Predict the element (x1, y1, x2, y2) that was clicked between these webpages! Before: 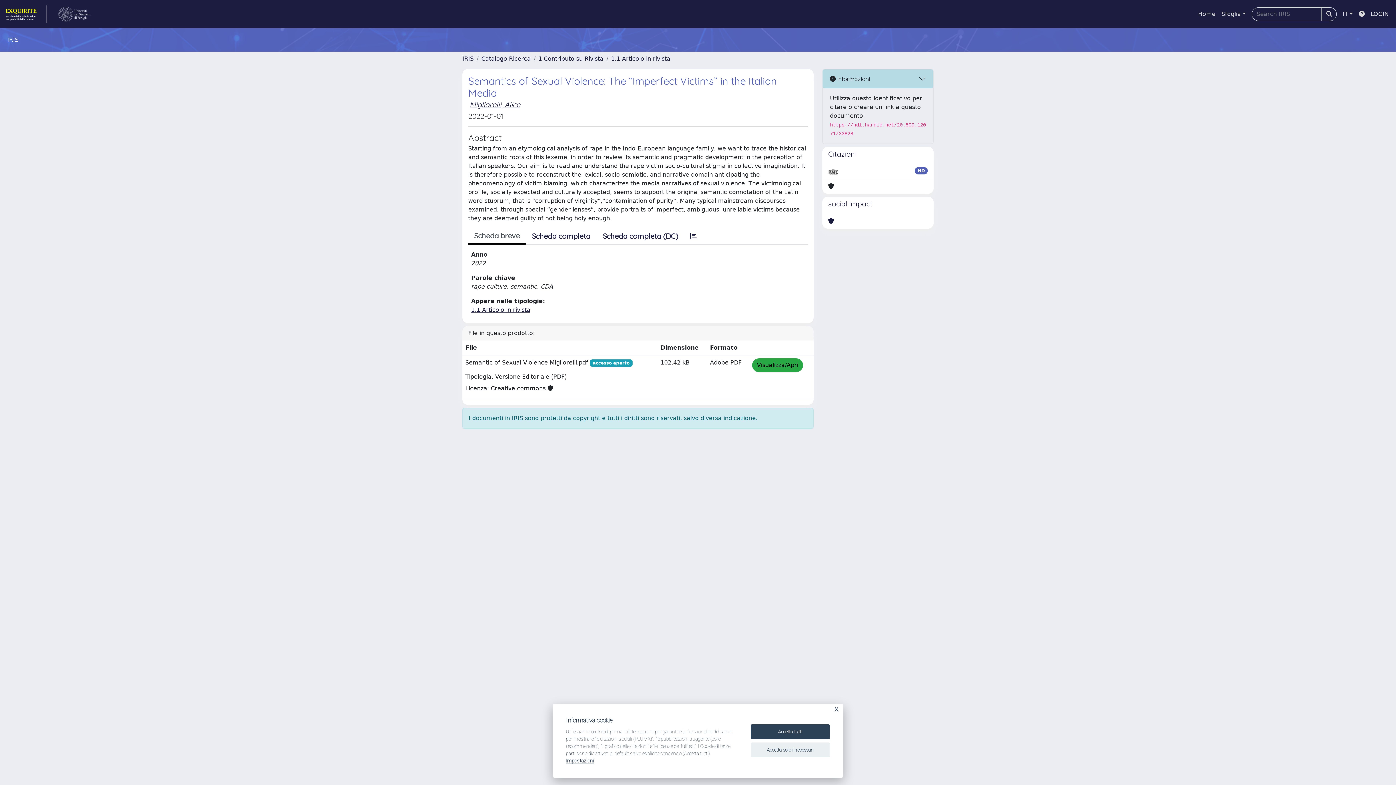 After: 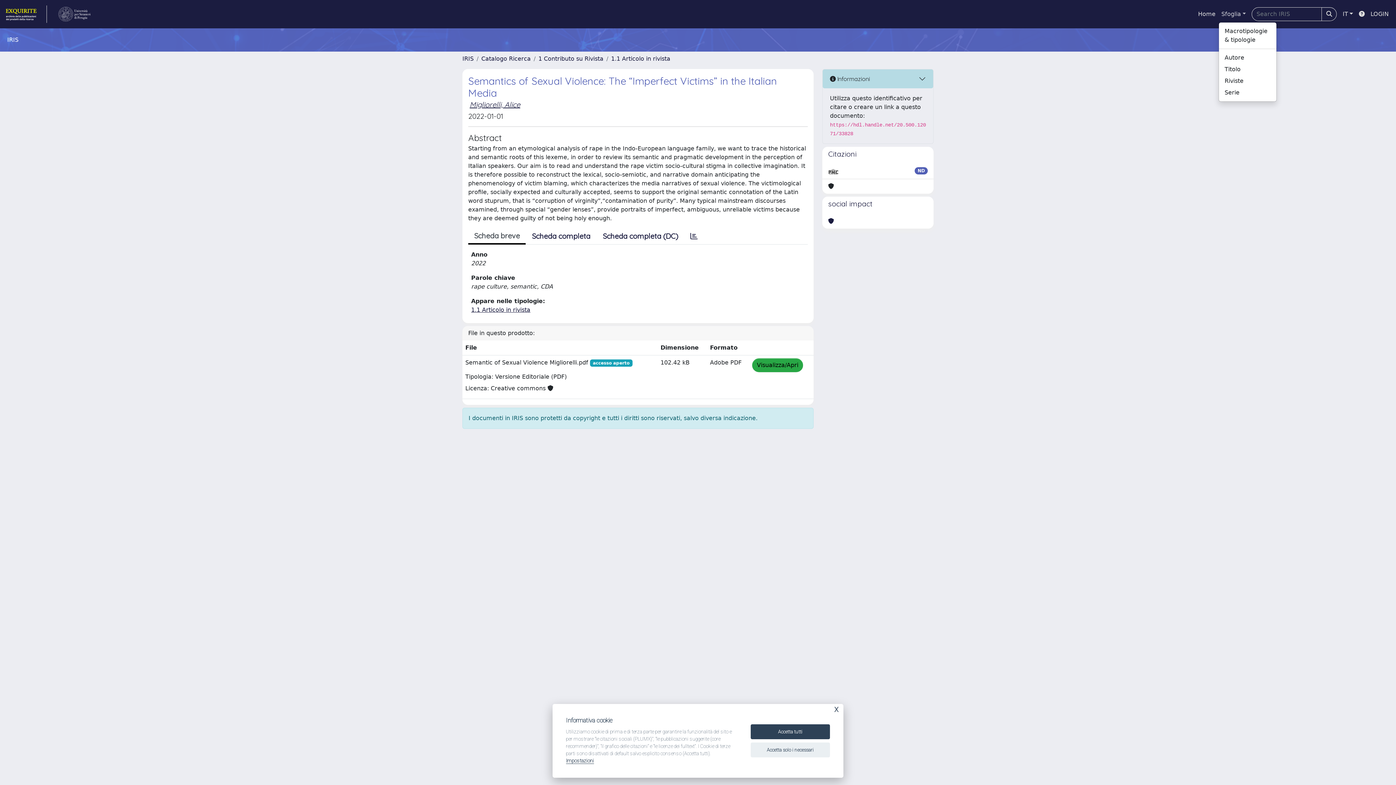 Action: label: Sfoglia bbox: (1218, 6, 1249, 21)